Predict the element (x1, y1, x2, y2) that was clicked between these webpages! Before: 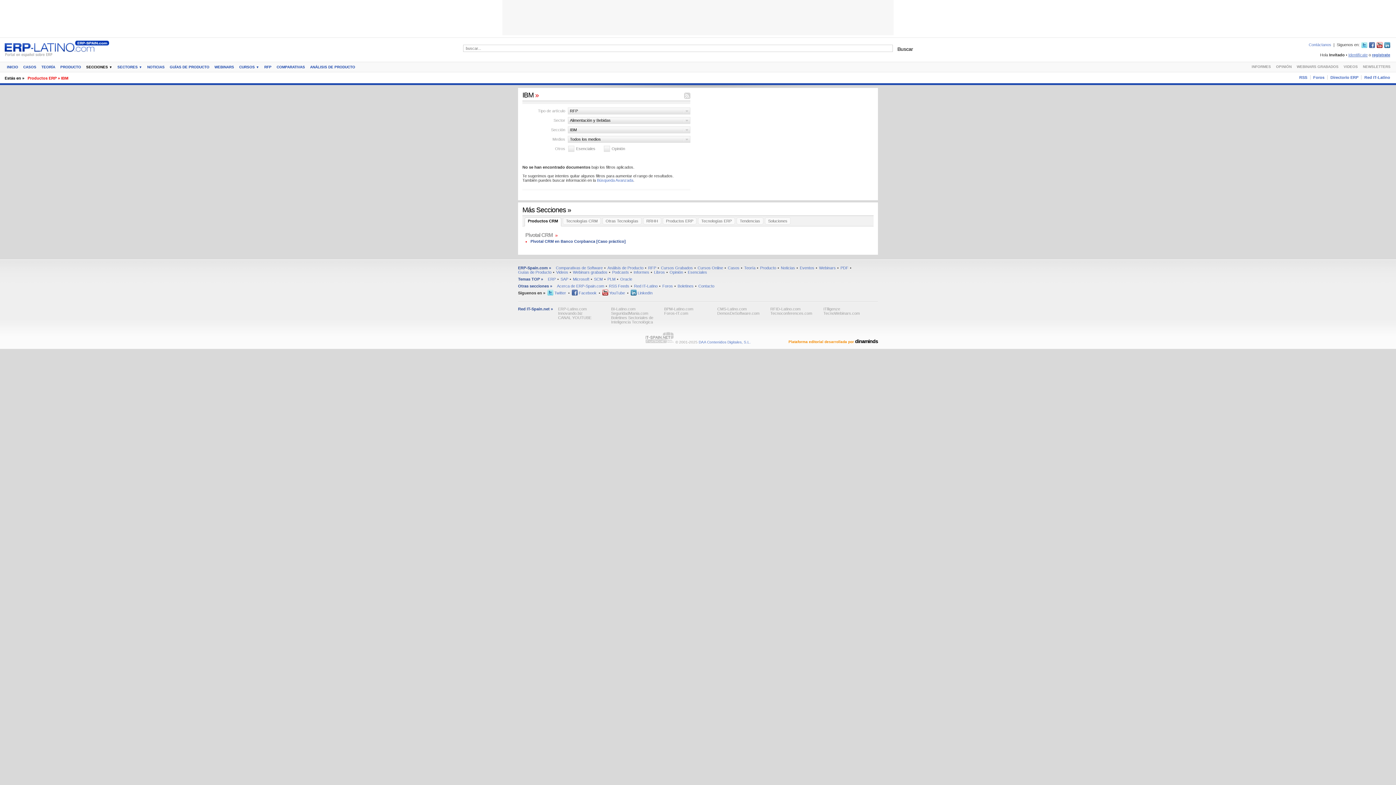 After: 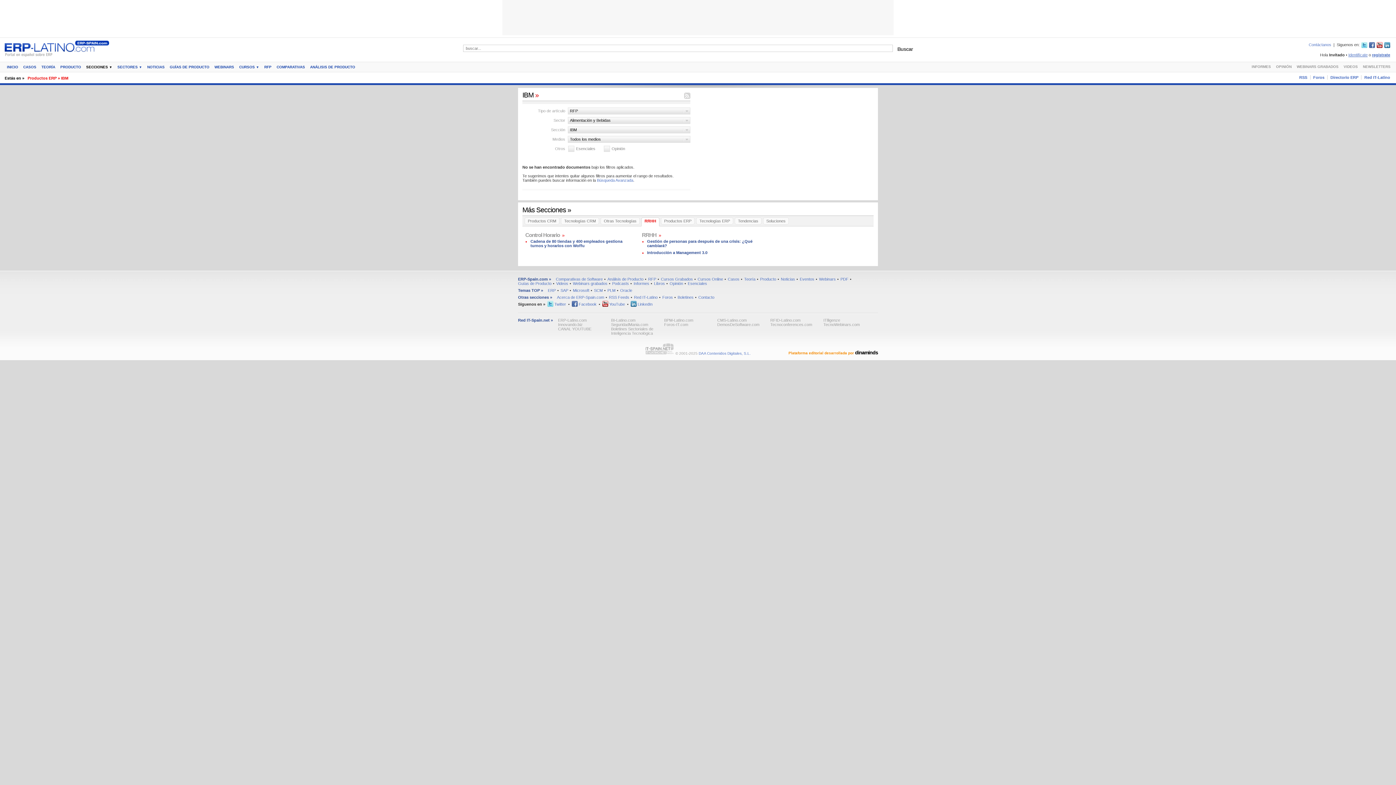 Action: label: RRHH bbox: (643, 217, 661, 224)